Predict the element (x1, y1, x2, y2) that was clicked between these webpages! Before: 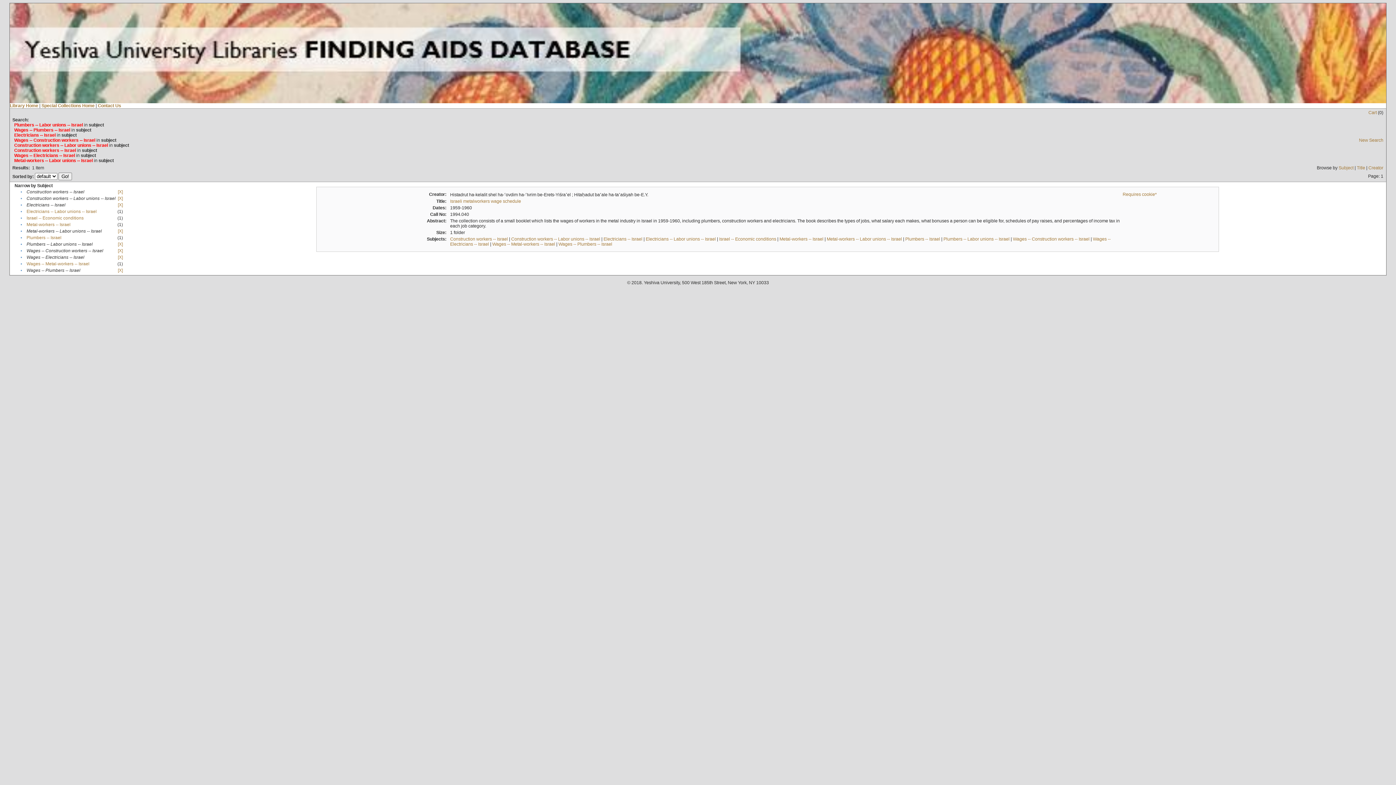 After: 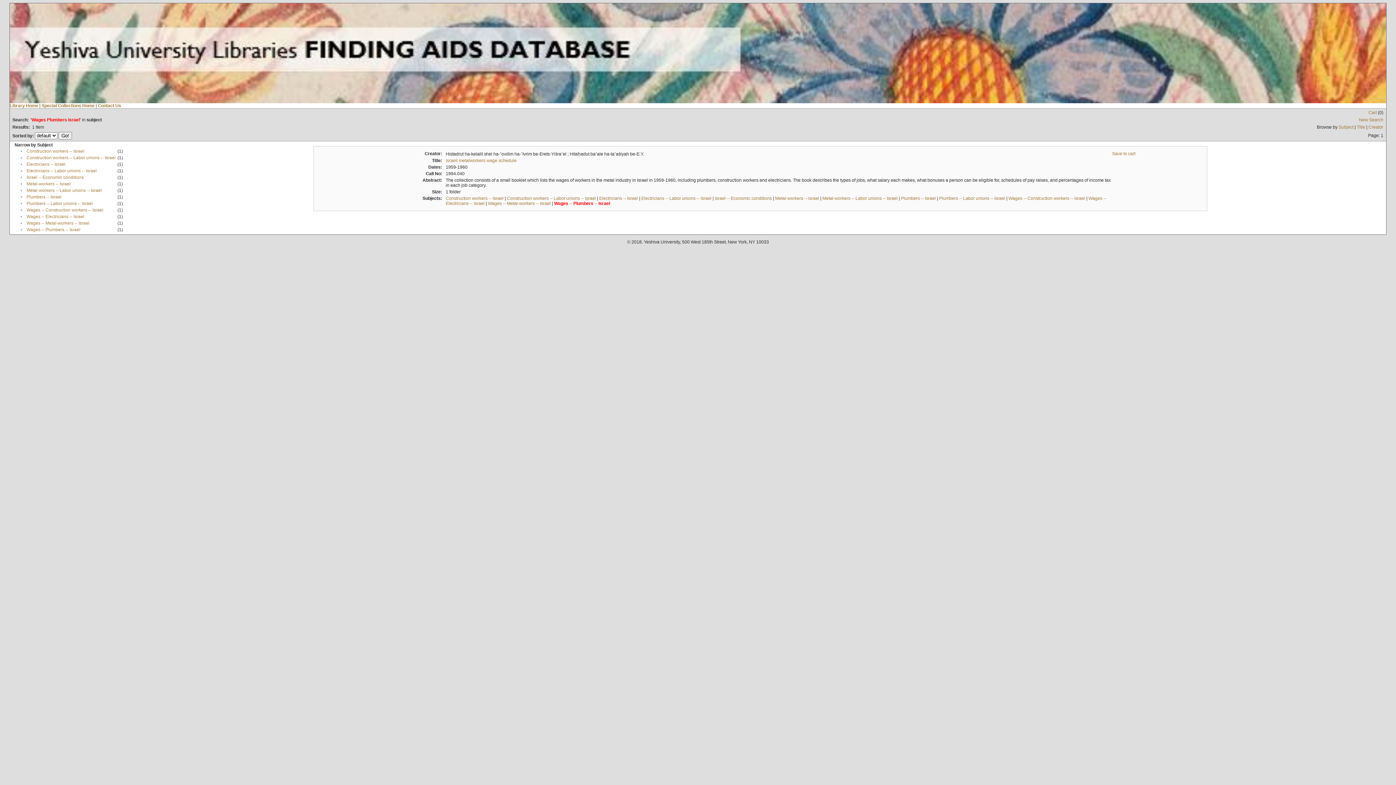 Action: label: Wages -- Plumbers -- Israel bbox: (558, 241, 612, 246)